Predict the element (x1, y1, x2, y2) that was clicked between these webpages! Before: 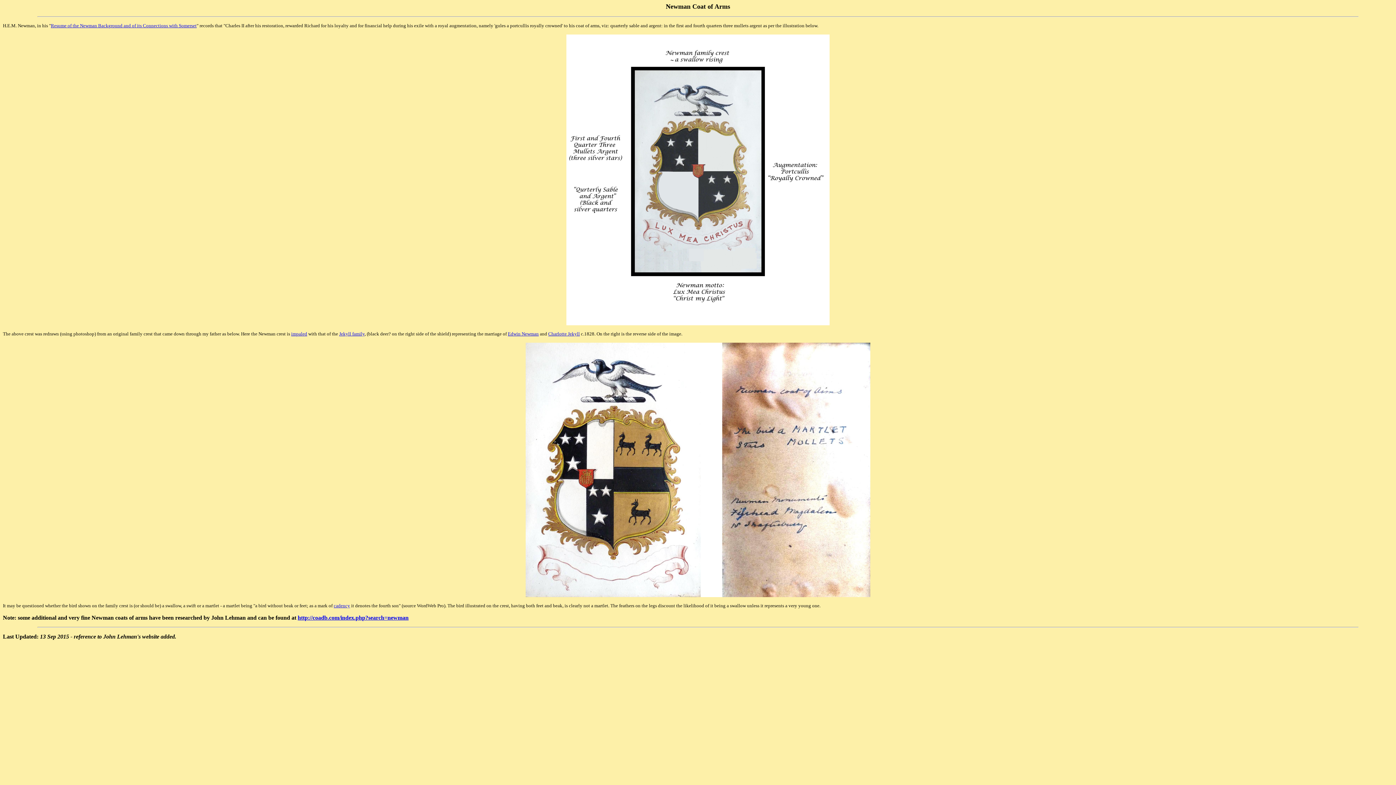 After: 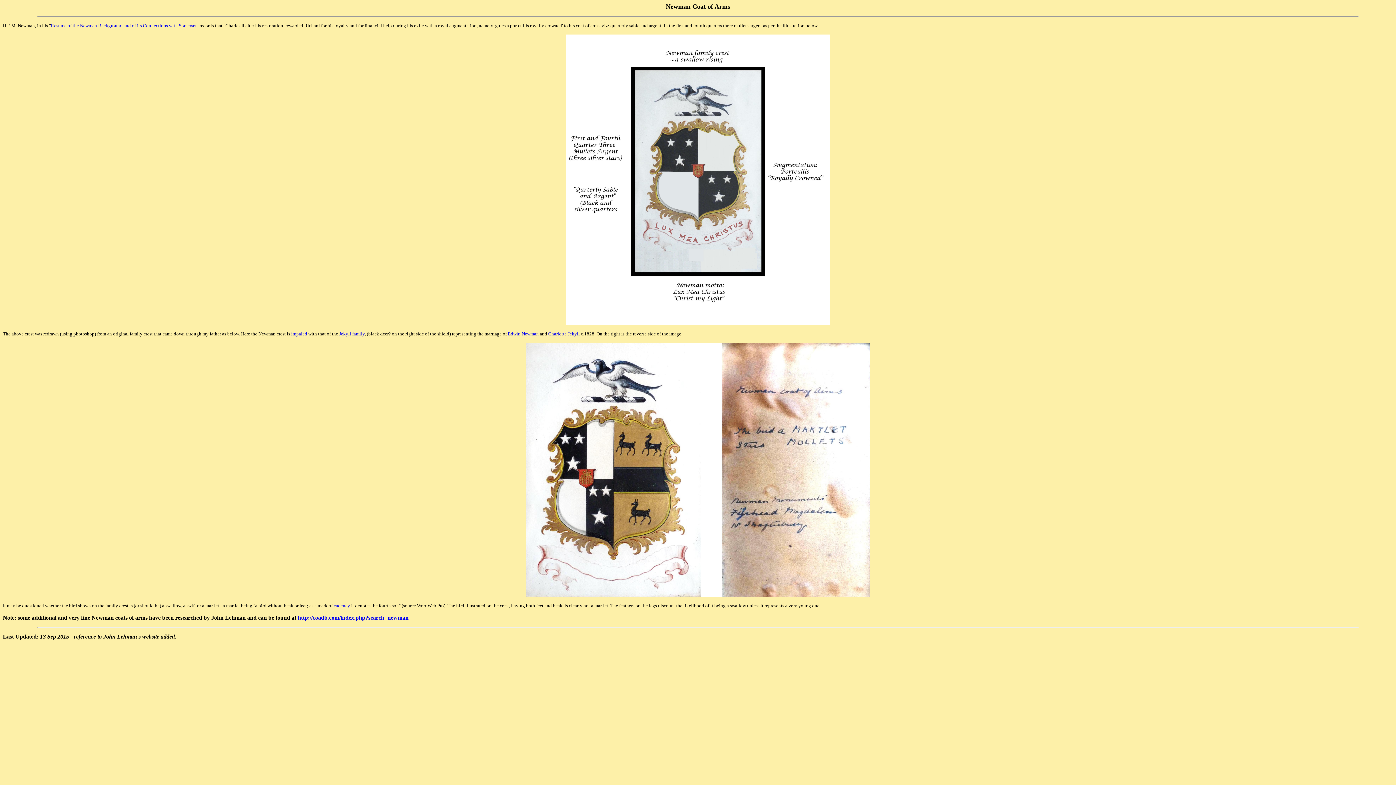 Action: label: cadency bbox: (333, 603, 350, 608)